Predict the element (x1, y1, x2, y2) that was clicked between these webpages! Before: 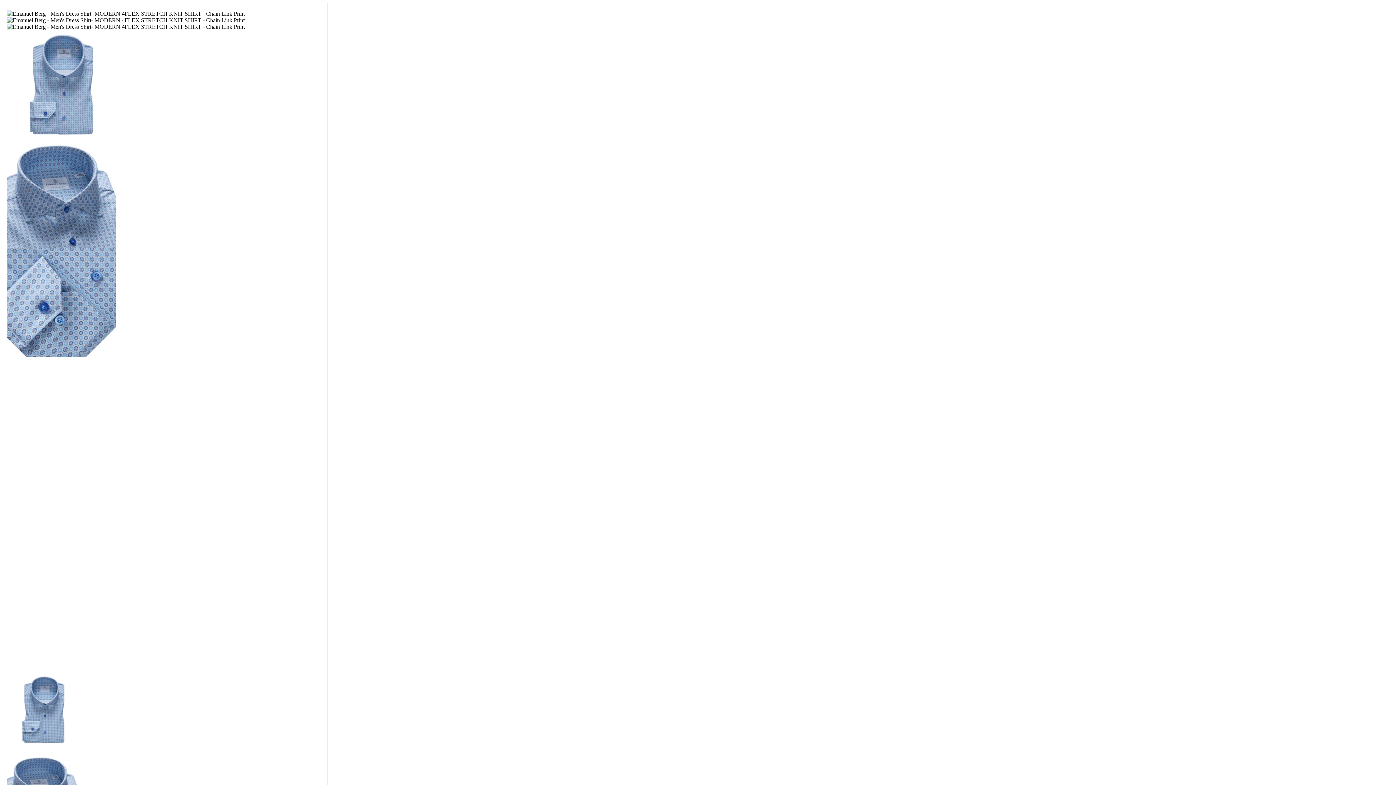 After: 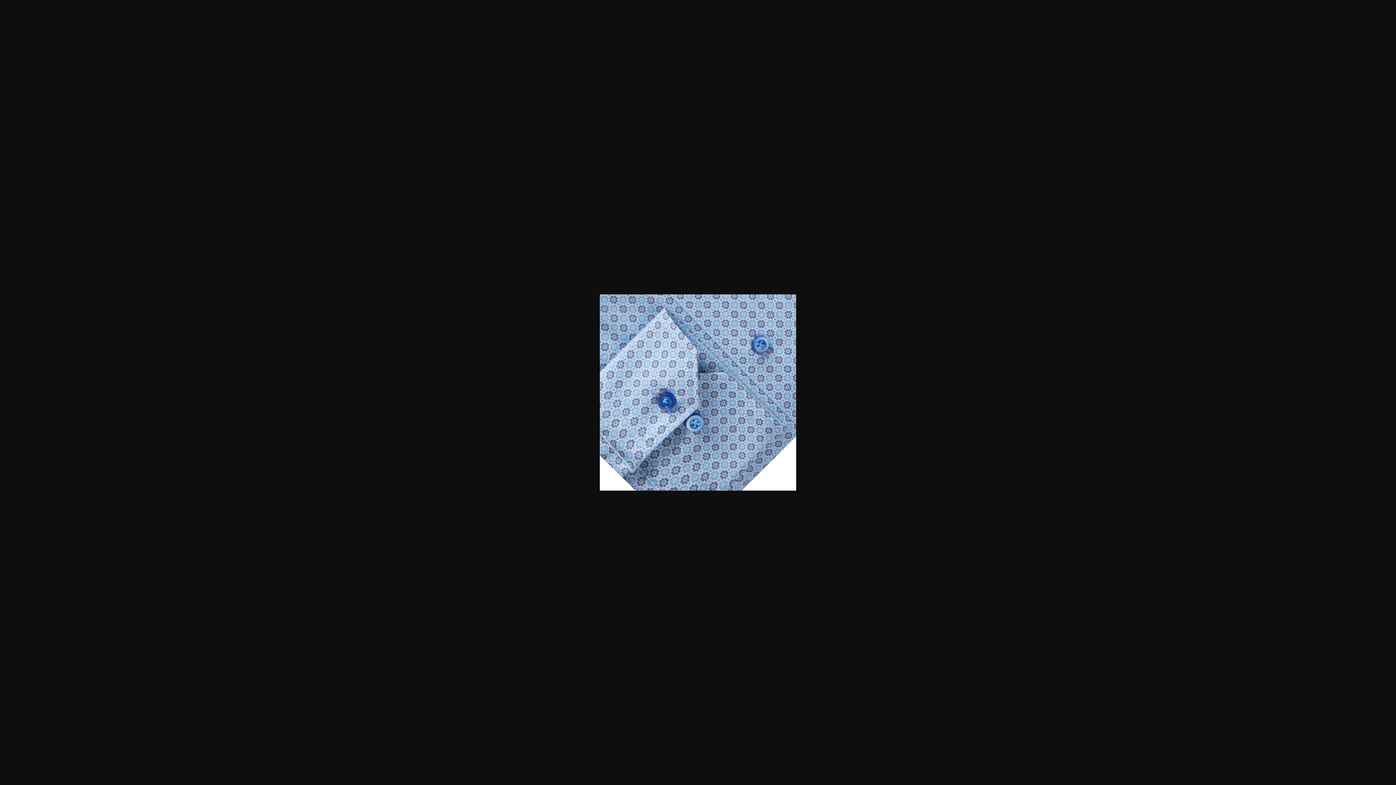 Action: bbox: (6, 352, 116, 358)